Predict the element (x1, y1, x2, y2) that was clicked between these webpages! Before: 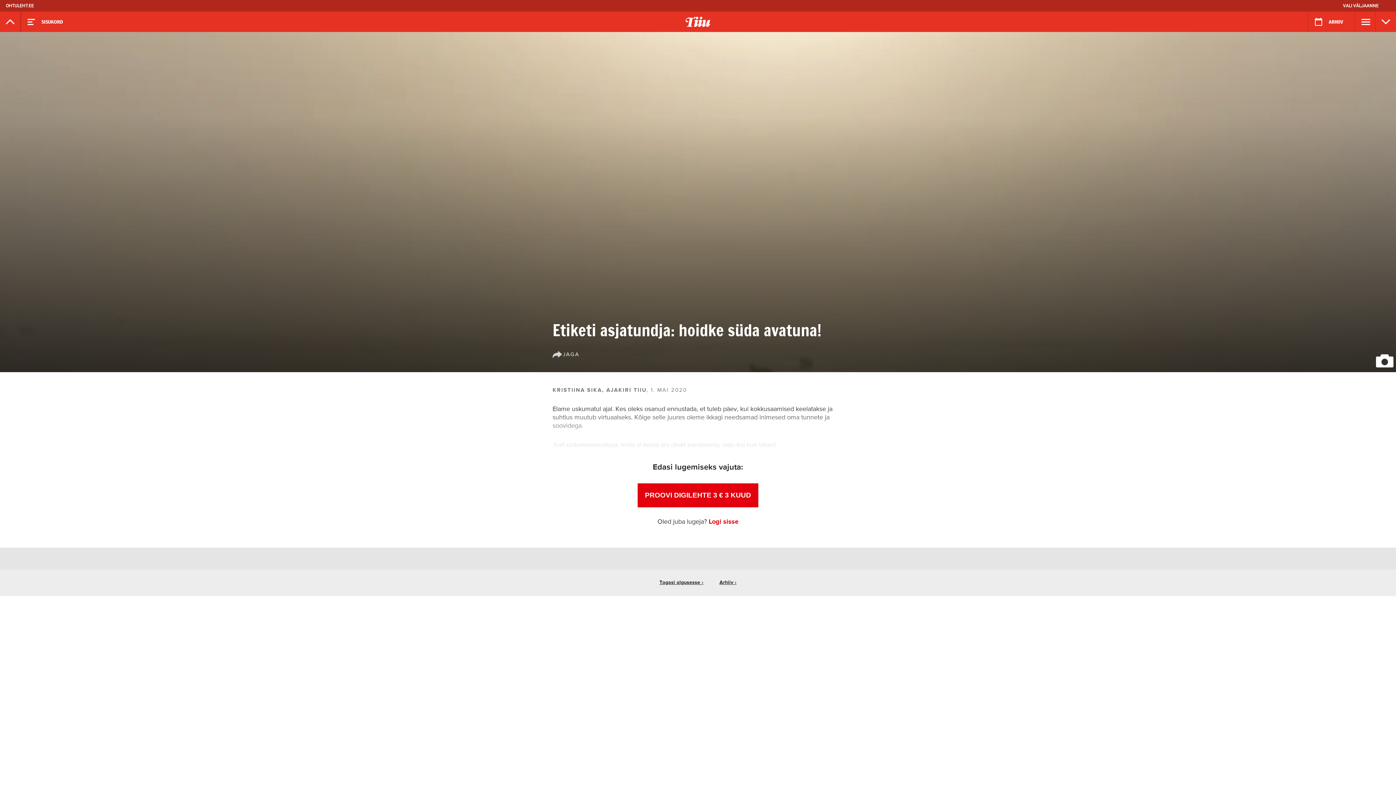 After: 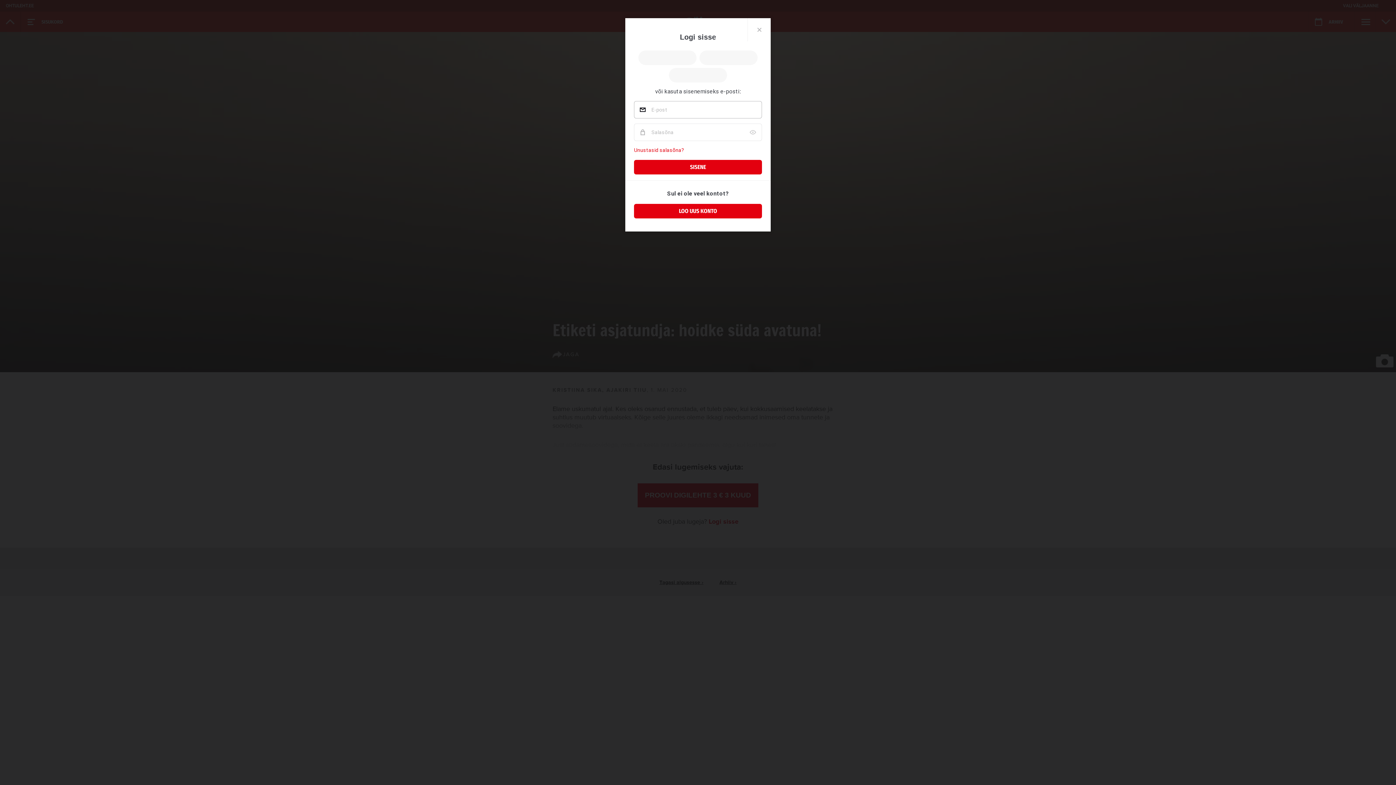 Action: label: Logi sisse bbox: (708, 518, 738, 525)